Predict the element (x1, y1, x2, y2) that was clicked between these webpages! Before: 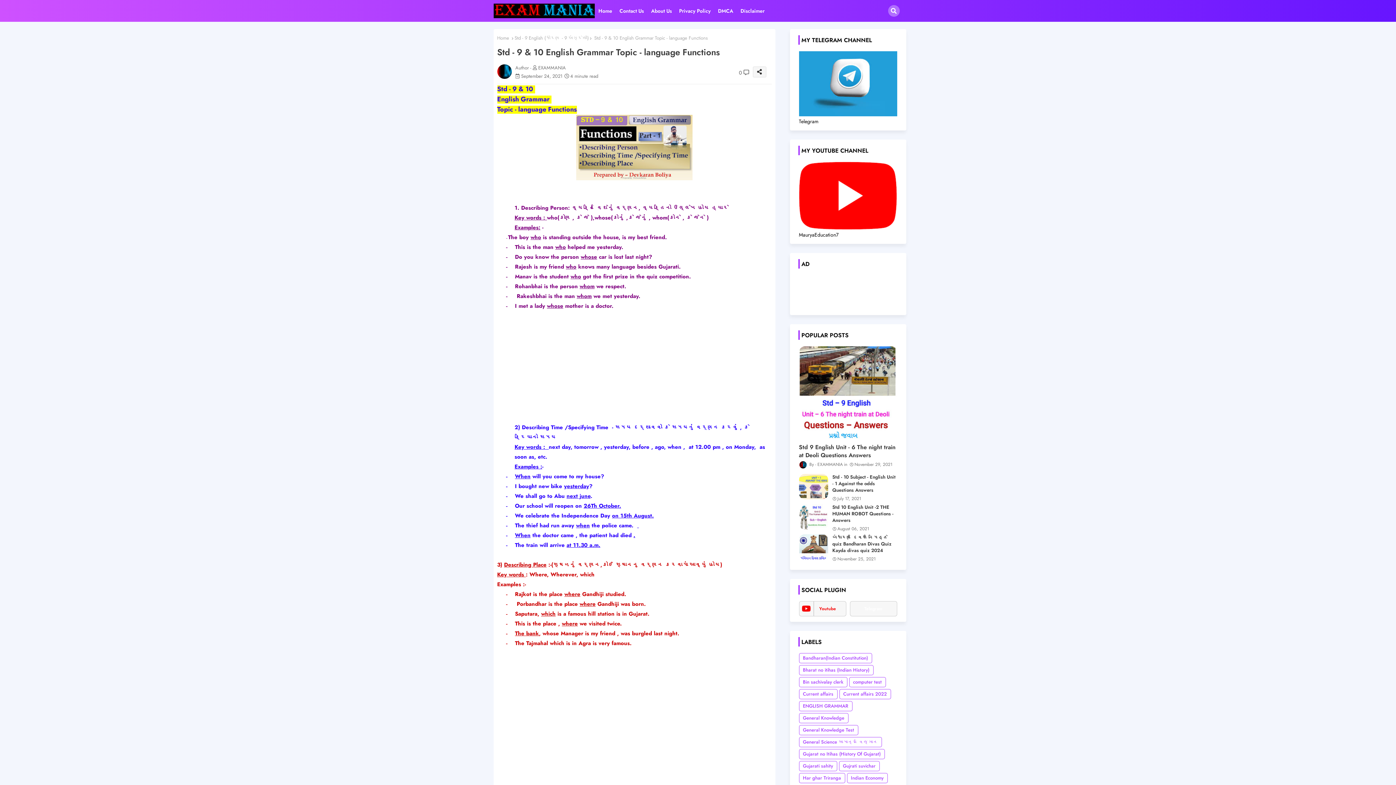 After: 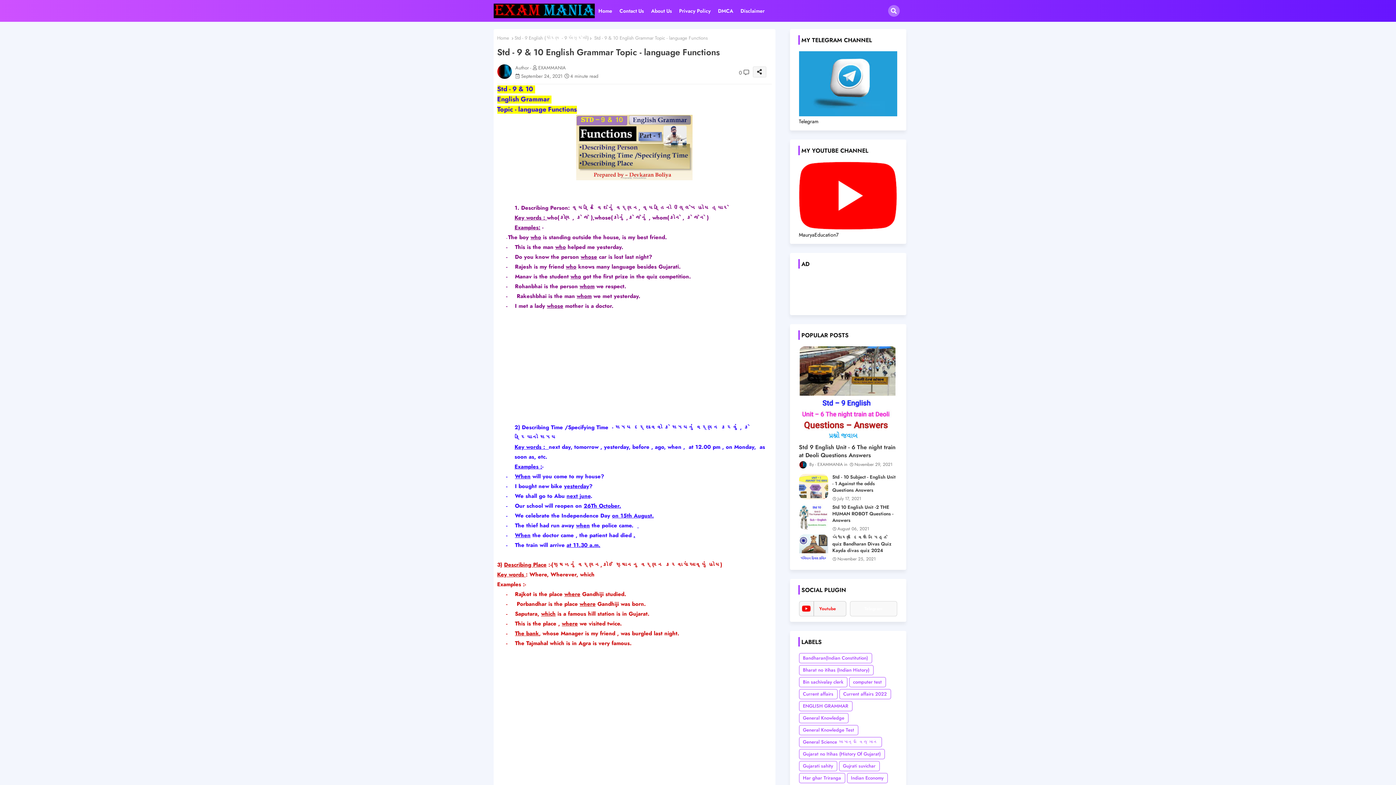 Action: label: Telegram bbox: (850, 601, 897, 616)